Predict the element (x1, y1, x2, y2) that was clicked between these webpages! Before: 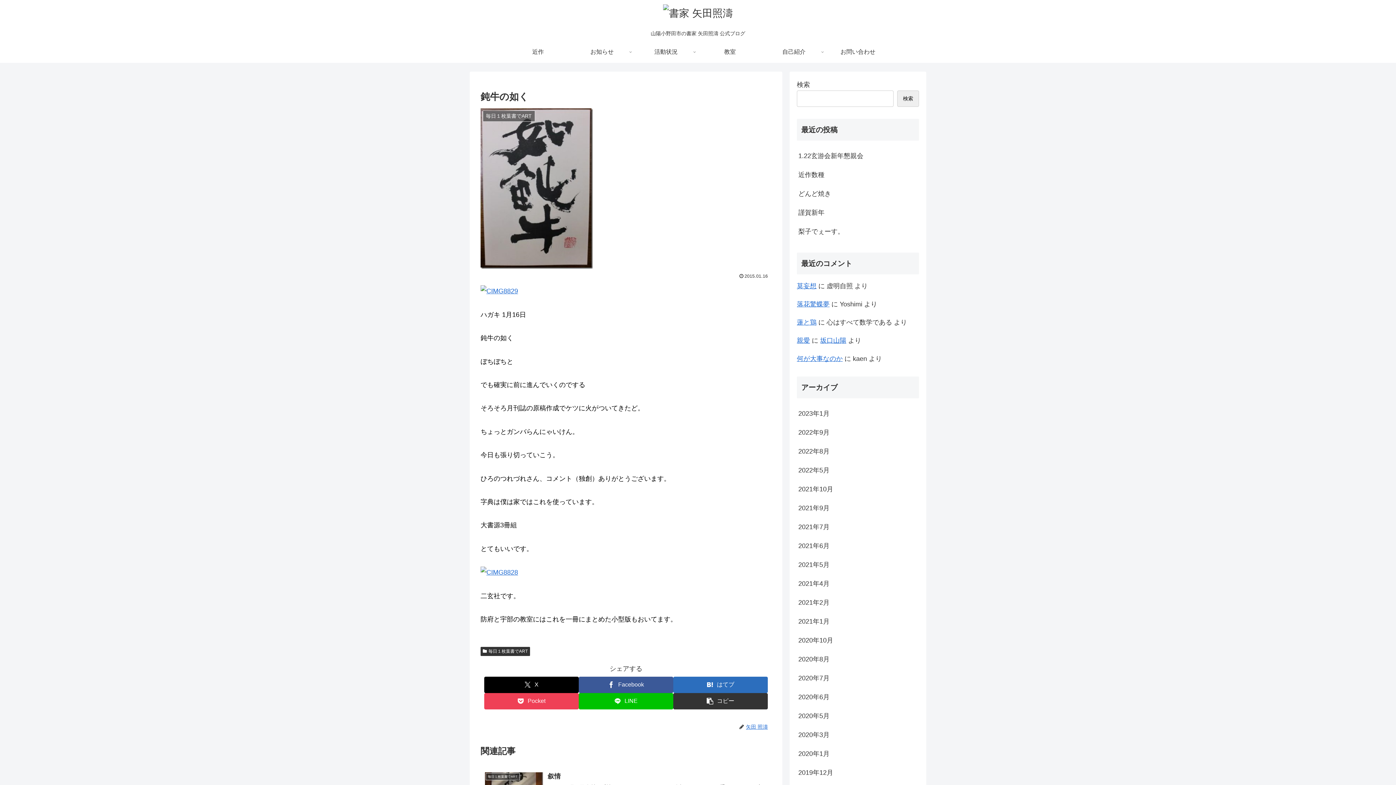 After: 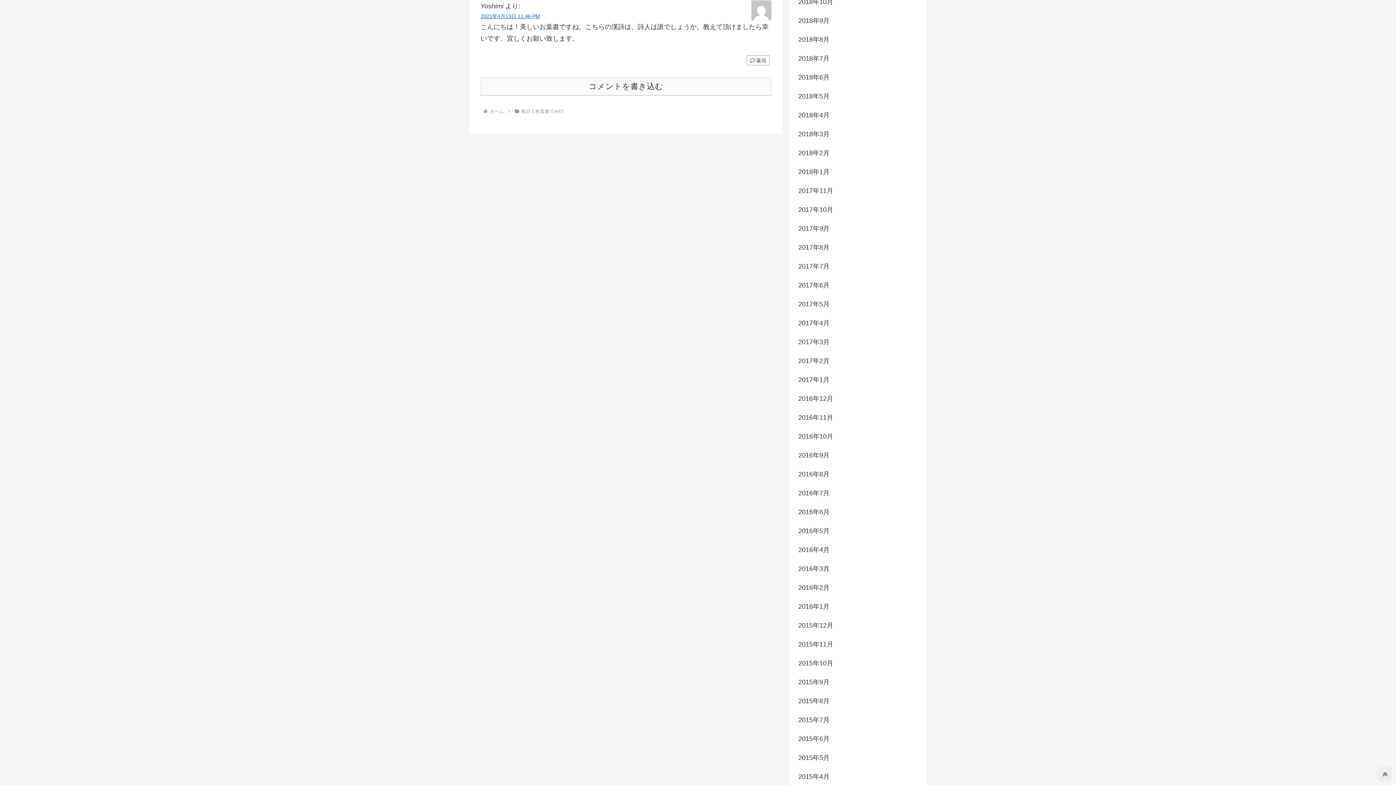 Action: label: 落花驚蝶夢 bbox: (797, 300, 829, 308)